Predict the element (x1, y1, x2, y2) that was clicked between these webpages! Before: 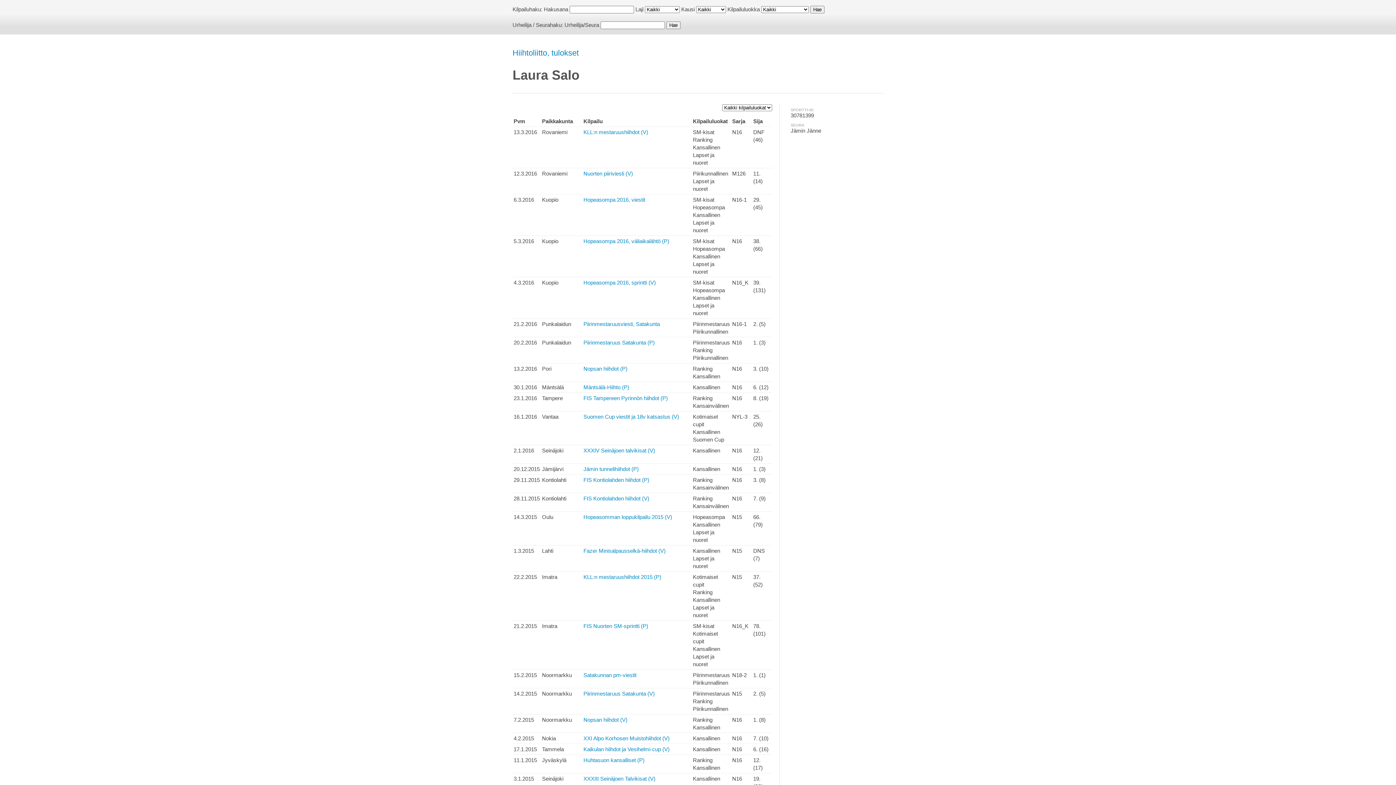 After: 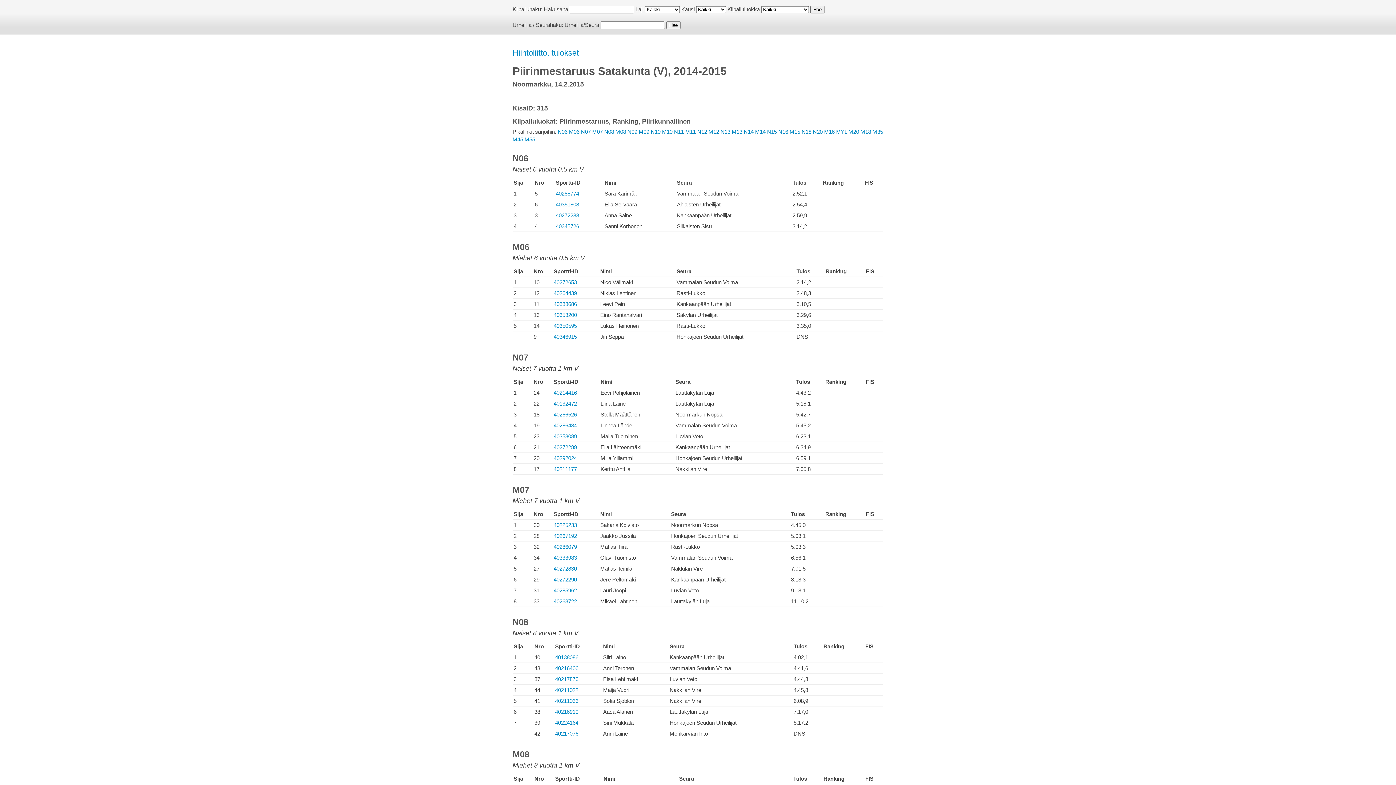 Action: label: Piirinmestaruus Satakunta (V) bbox: (583, 690, 654, 697)